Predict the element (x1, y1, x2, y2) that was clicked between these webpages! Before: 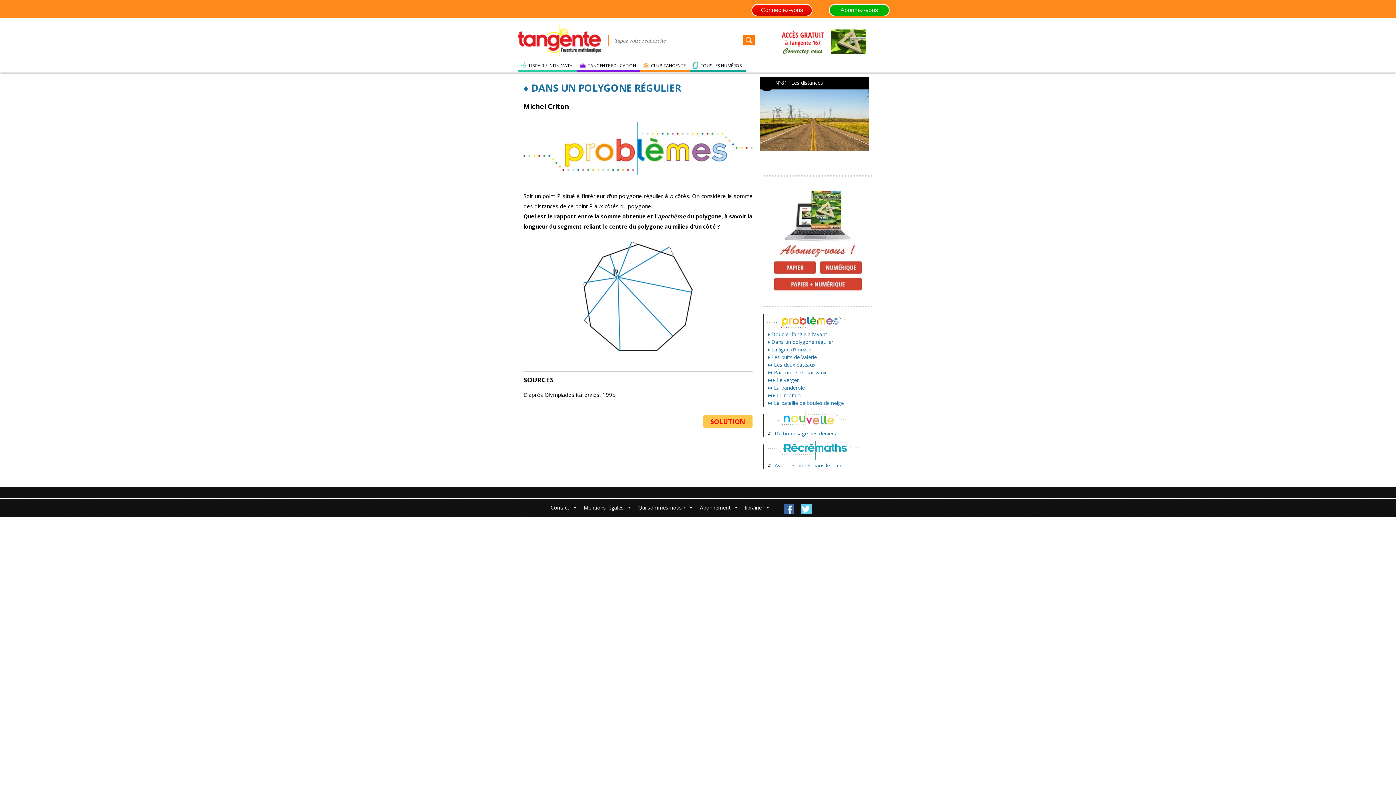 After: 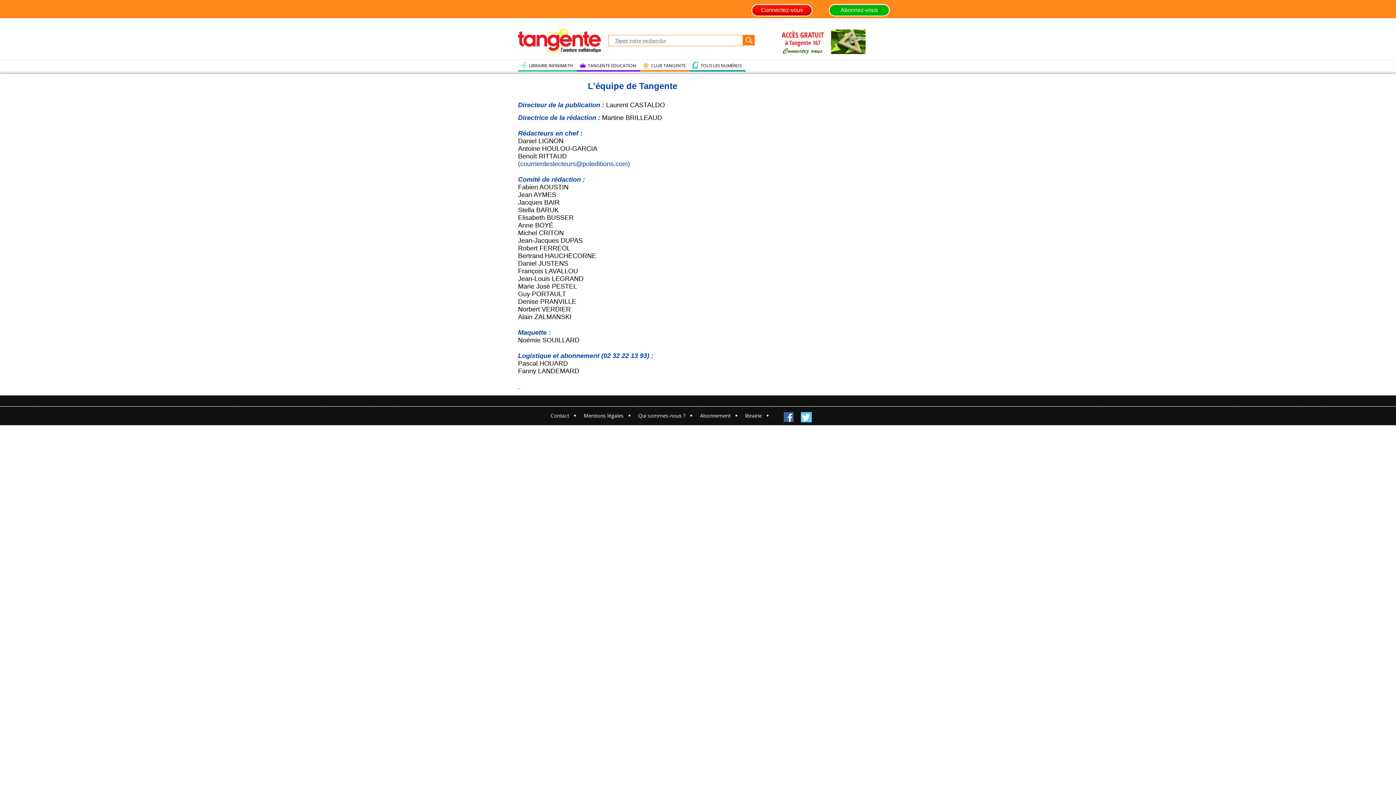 Action: bbox: (638, 504, 685, 511) label: Qui sommes-nous ?